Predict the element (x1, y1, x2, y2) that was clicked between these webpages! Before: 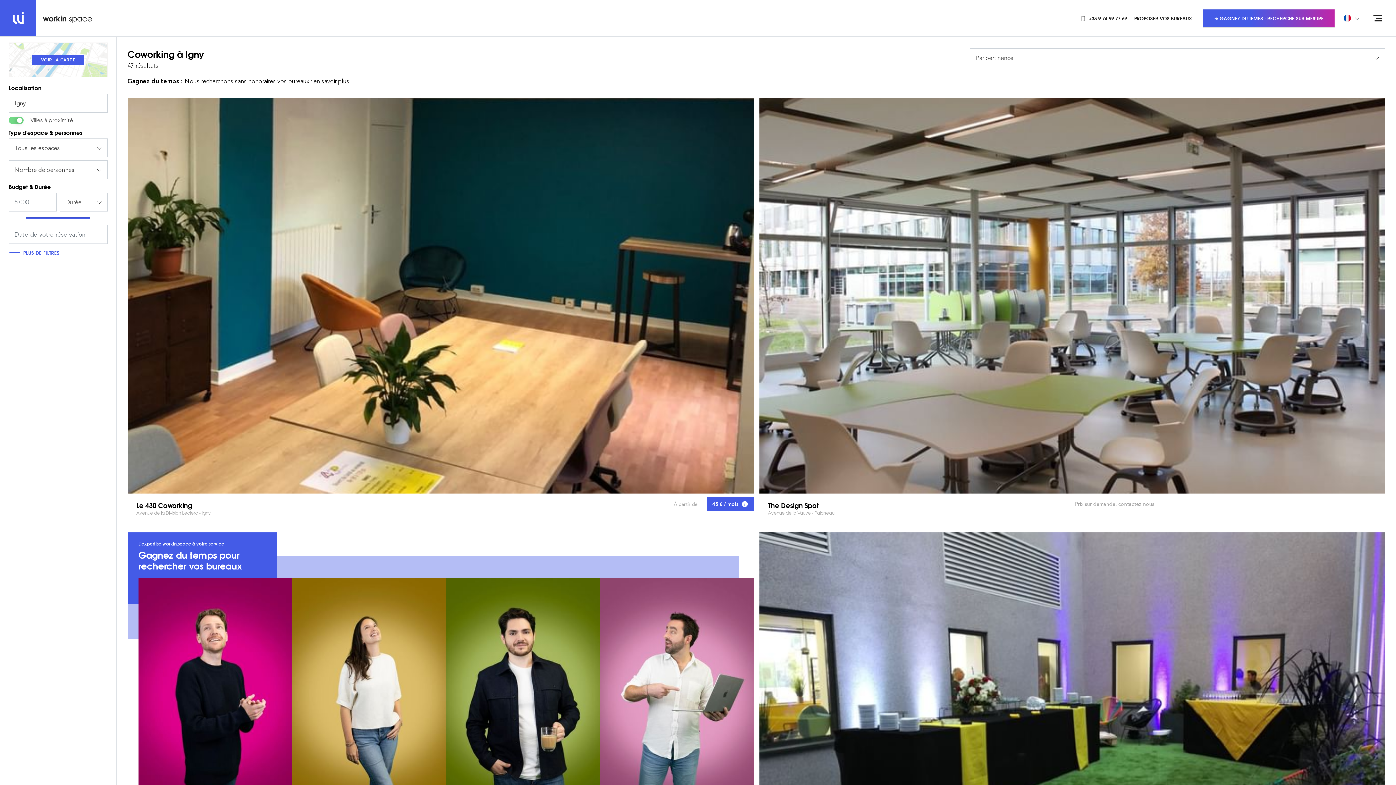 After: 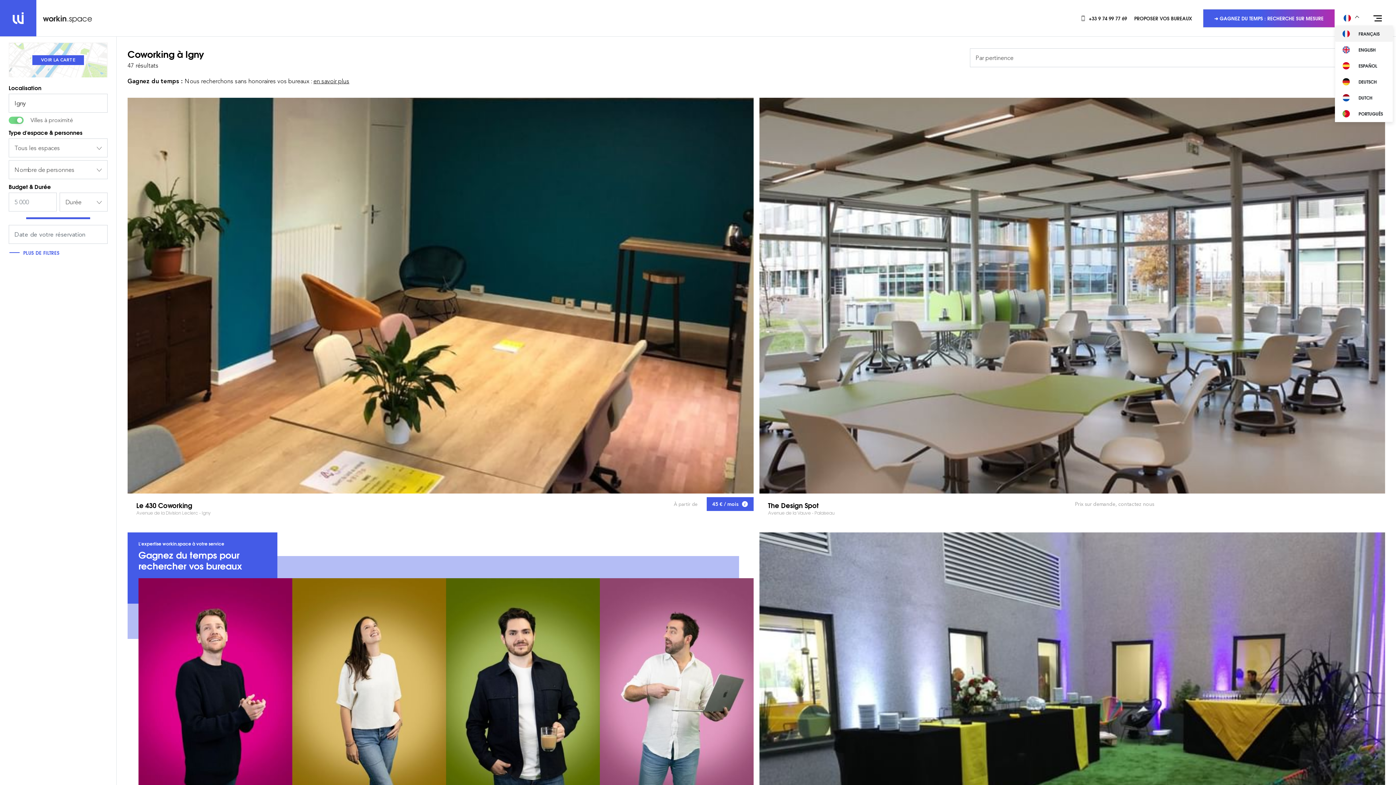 Action: bbox: (1335, 11, 1360, 24)